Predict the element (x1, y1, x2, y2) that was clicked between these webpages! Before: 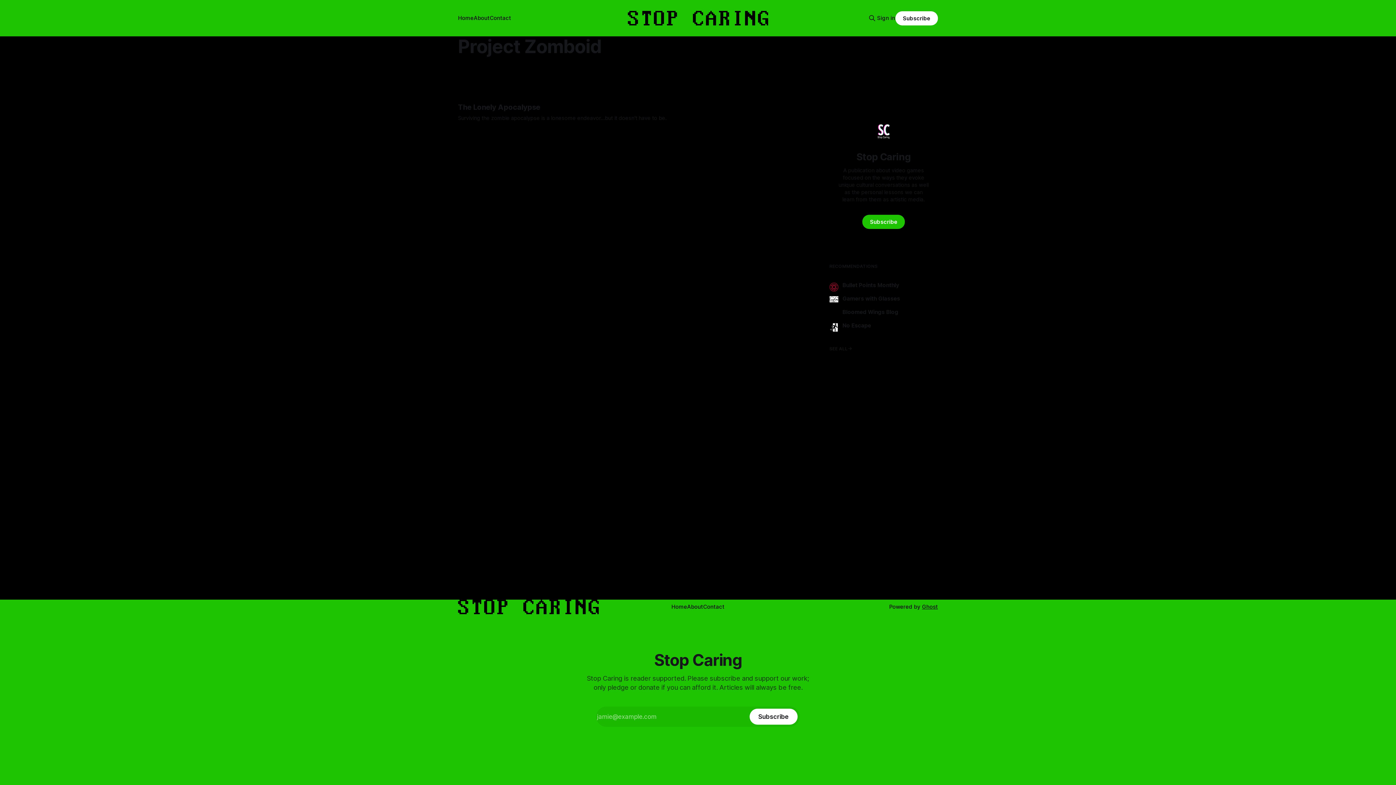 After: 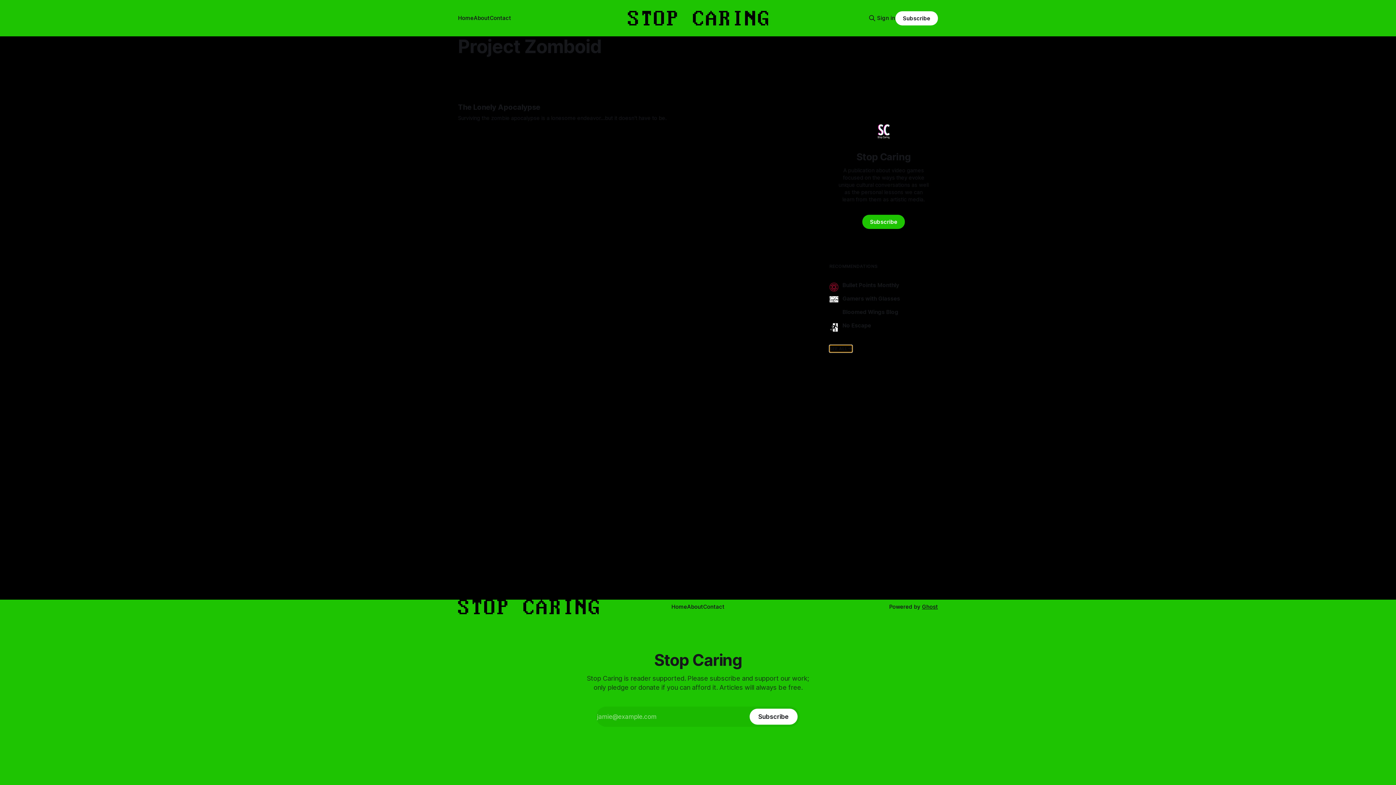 Action: label: SEE ALL bbox: (829, 345, 852, 352)